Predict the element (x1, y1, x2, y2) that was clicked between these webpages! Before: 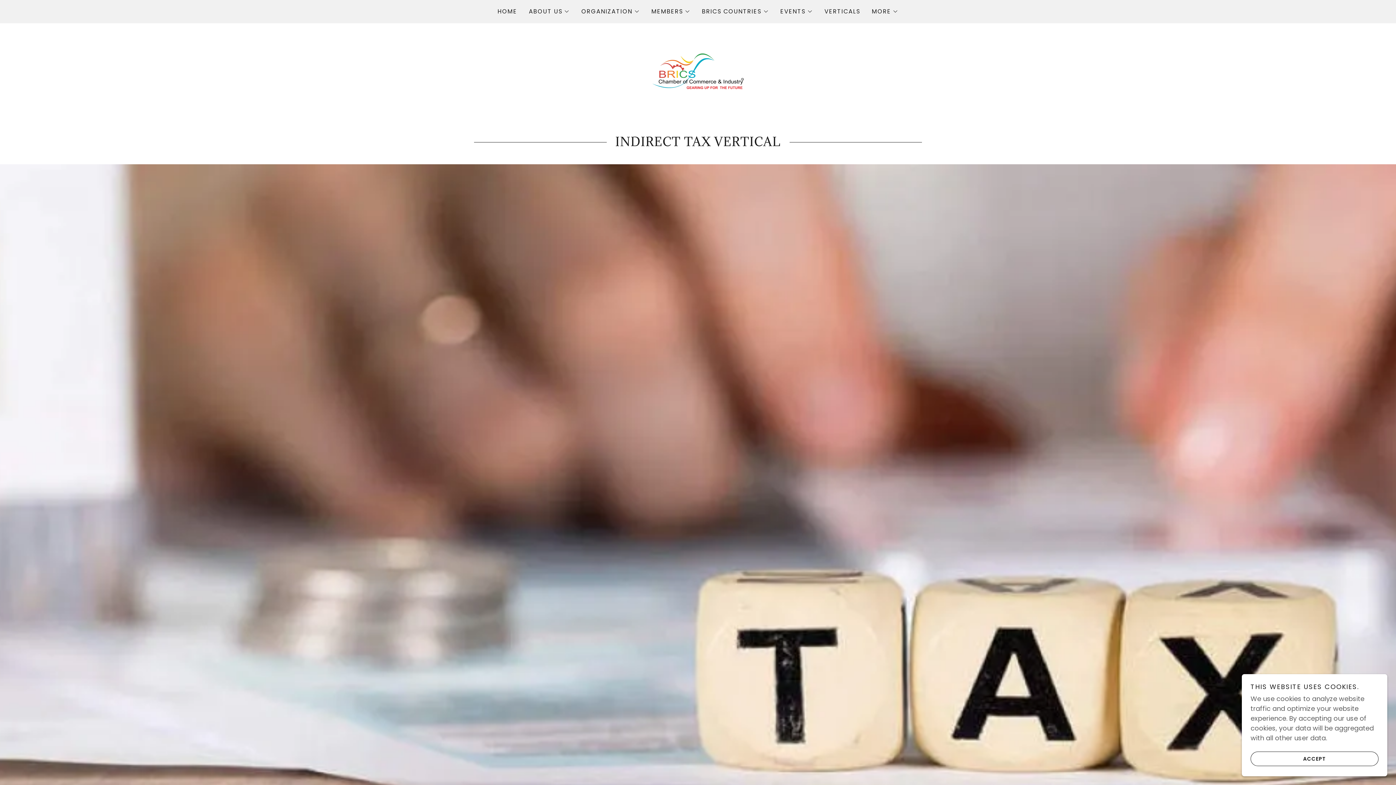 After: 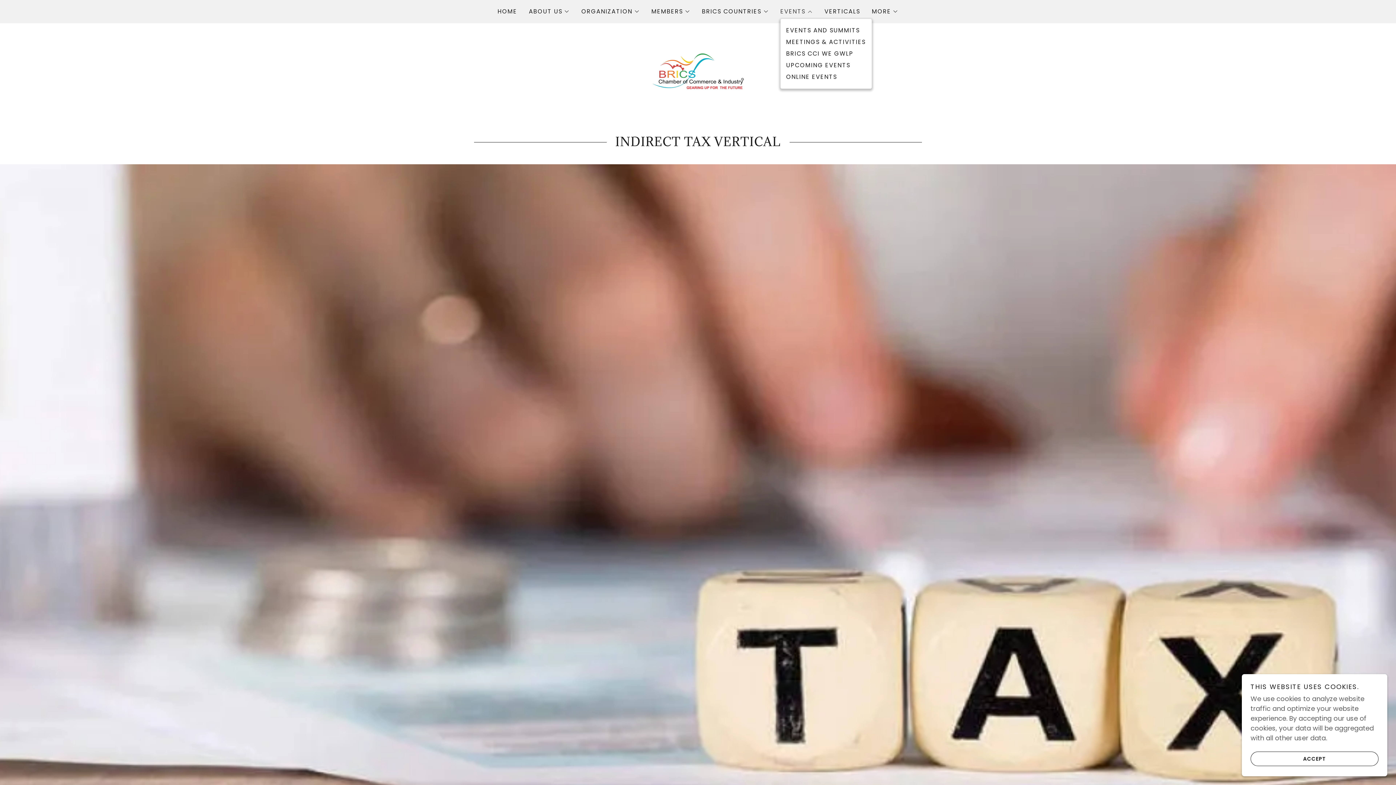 Action: bbox: (780, 7, 813, 16) label: EVENTS